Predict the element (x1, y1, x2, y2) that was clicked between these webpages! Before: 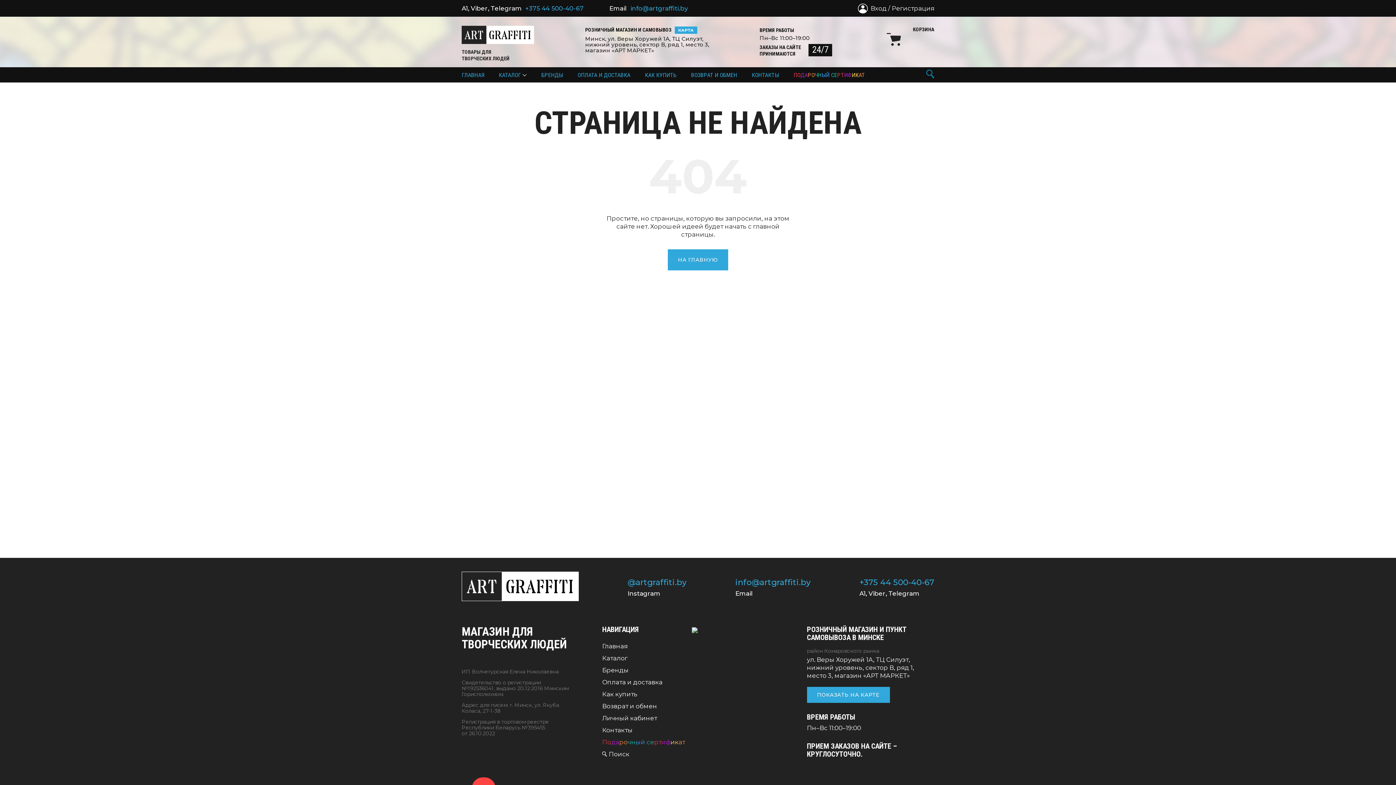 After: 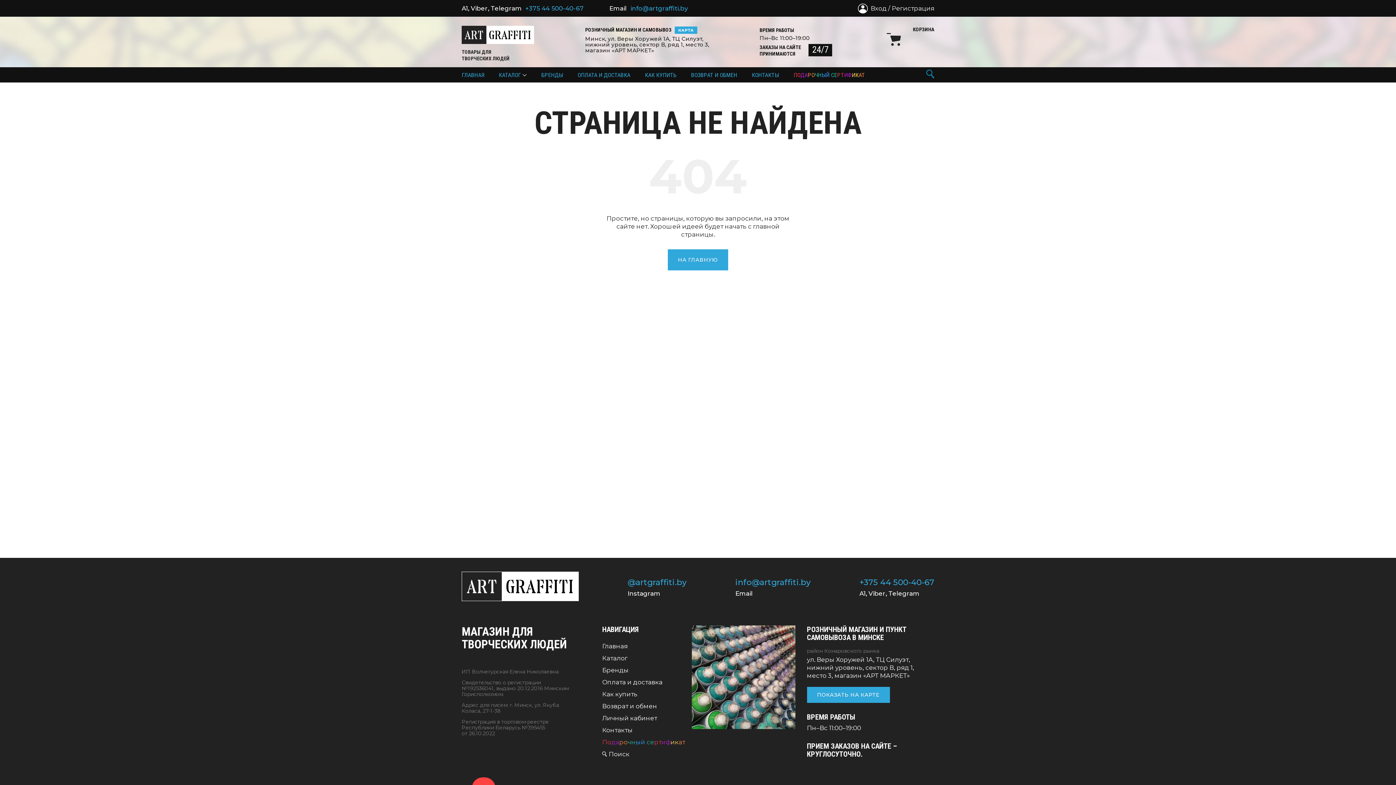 Action: label: Как купить bbox: (602, 690, 637, 698)